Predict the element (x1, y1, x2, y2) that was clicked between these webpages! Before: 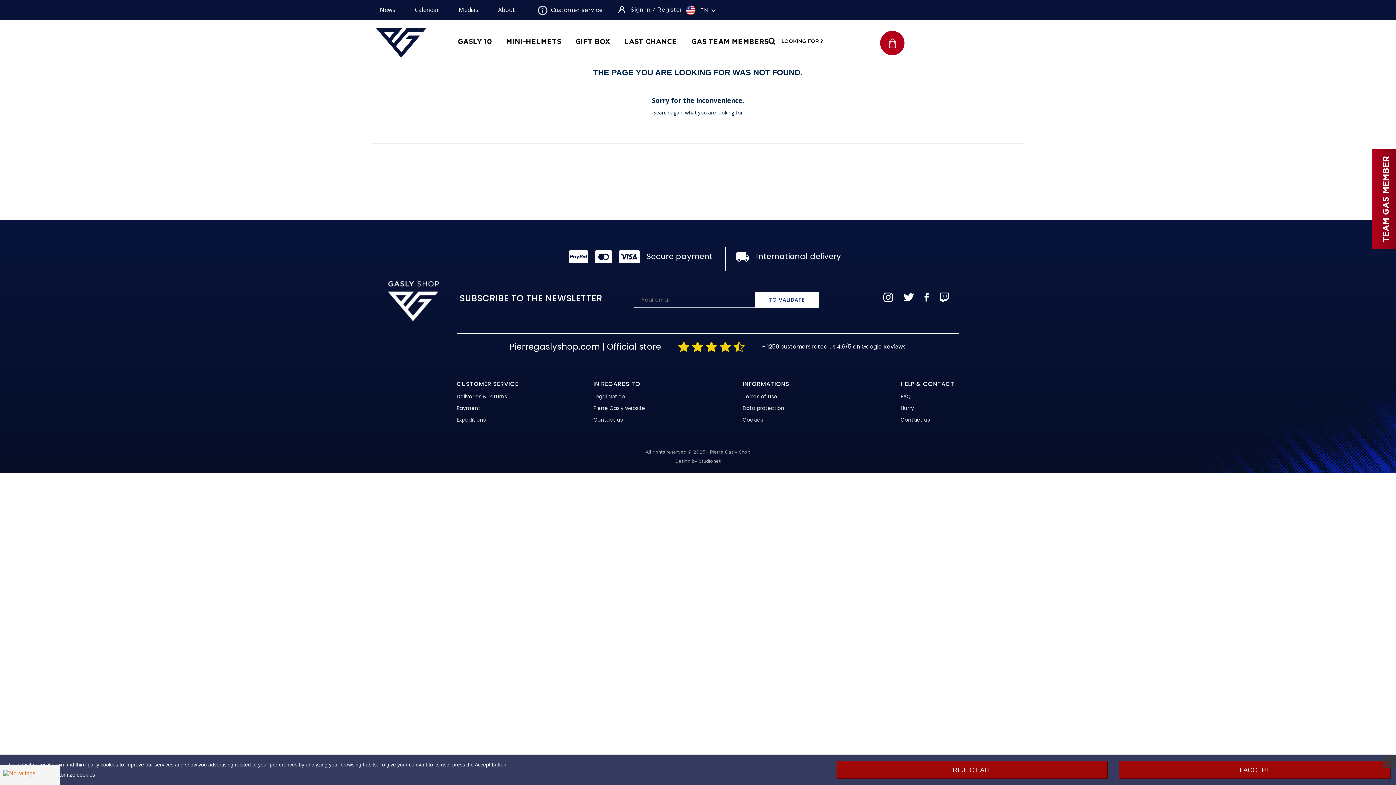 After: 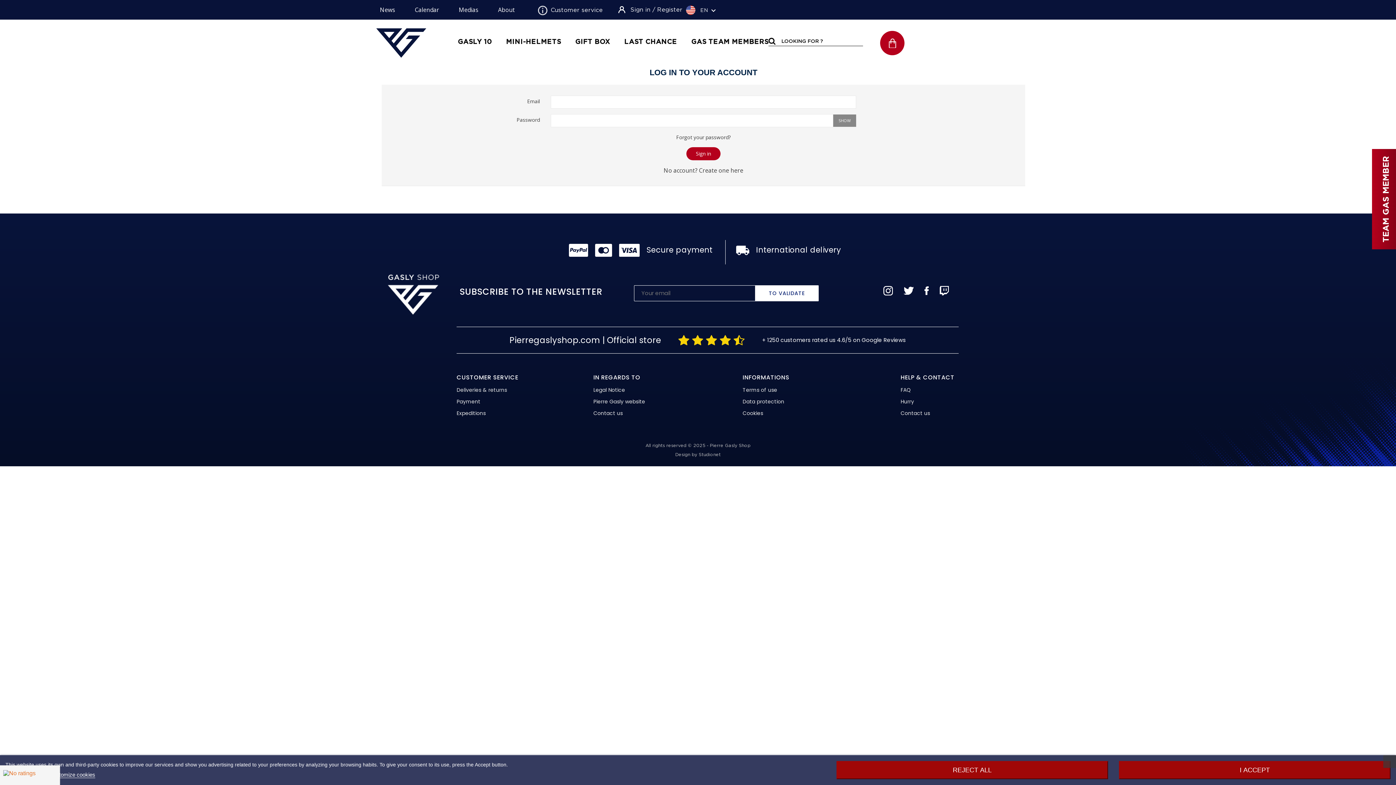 Action: label: Sign in  bbox: (630, 5, 657, 14)